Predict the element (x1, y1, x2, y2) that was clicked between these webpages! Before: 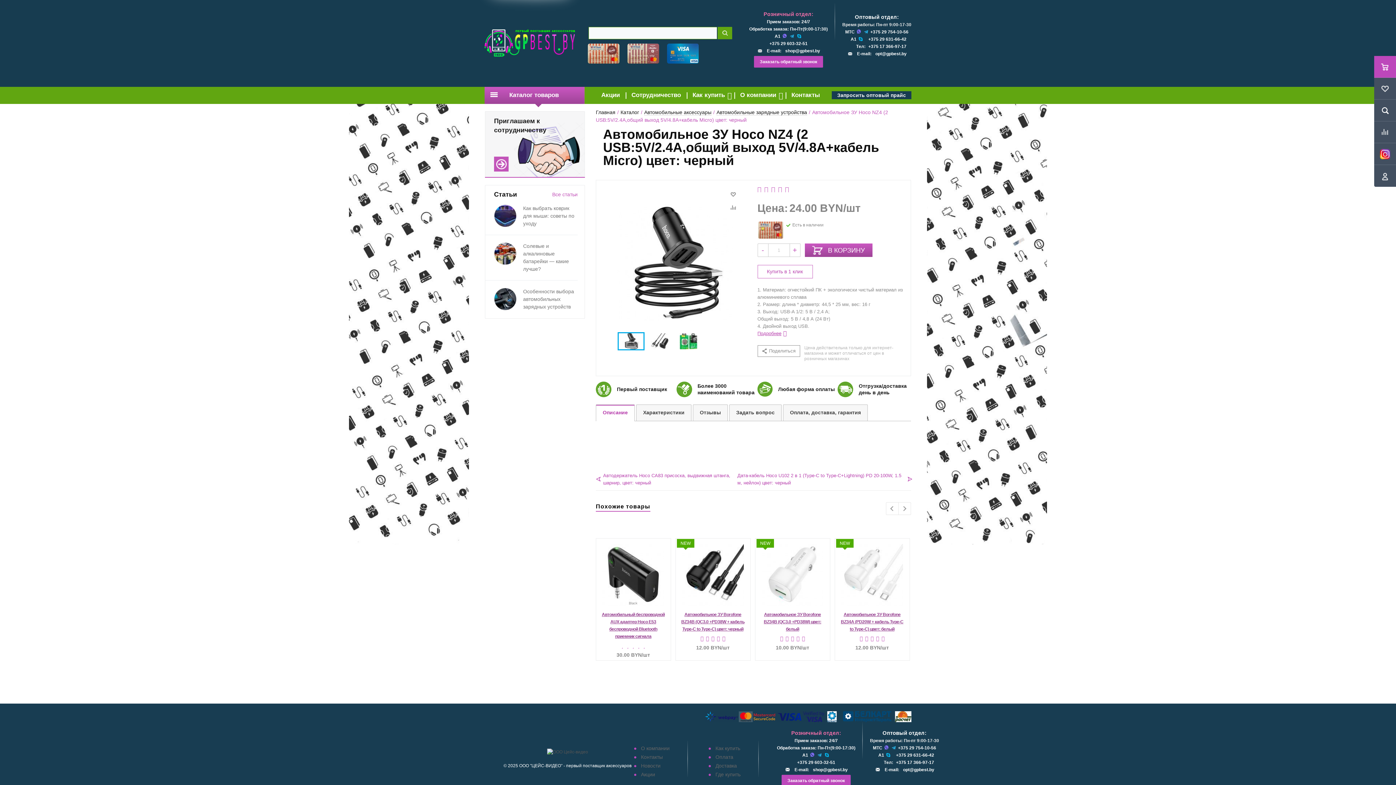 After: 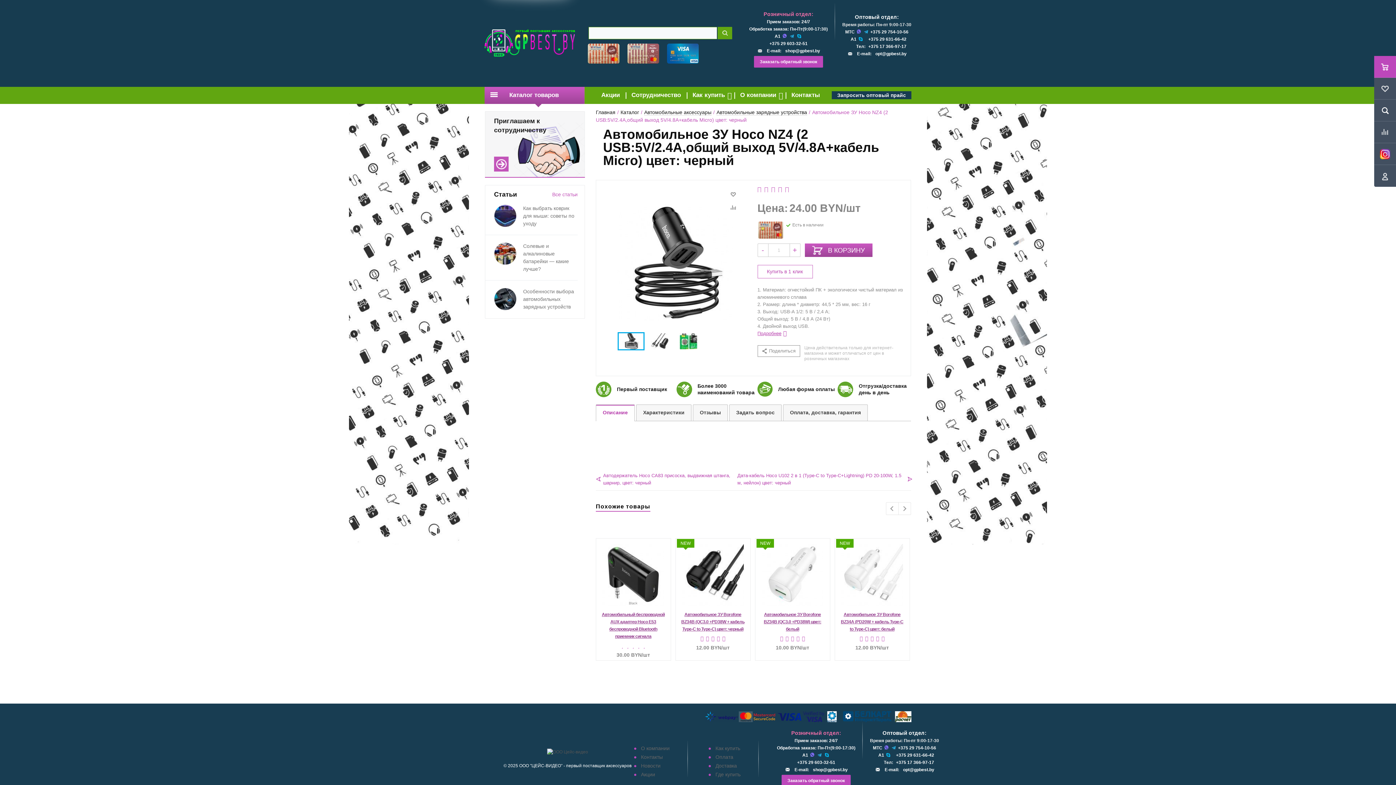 Action: label: +375 17 366-97-17 bbox: (896, 760, 934, 765)